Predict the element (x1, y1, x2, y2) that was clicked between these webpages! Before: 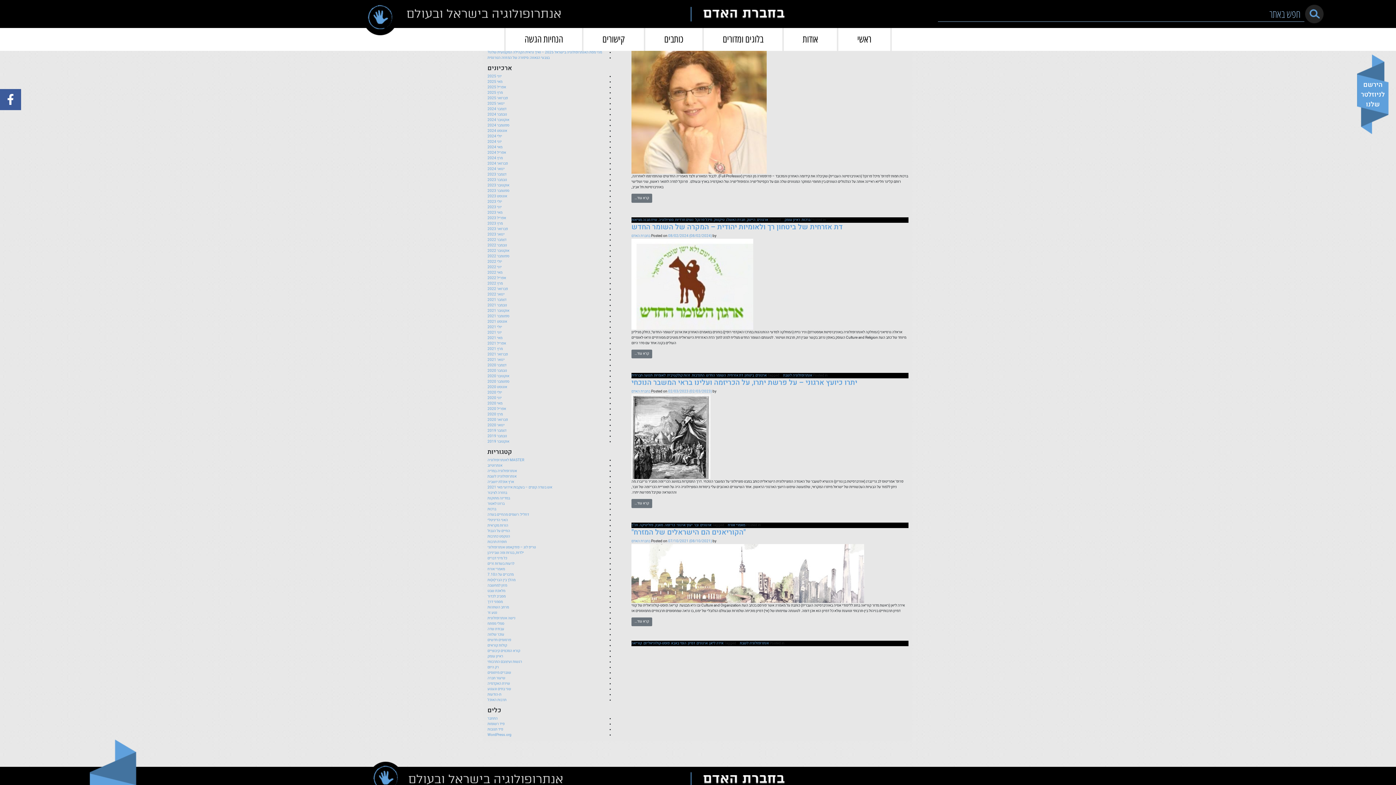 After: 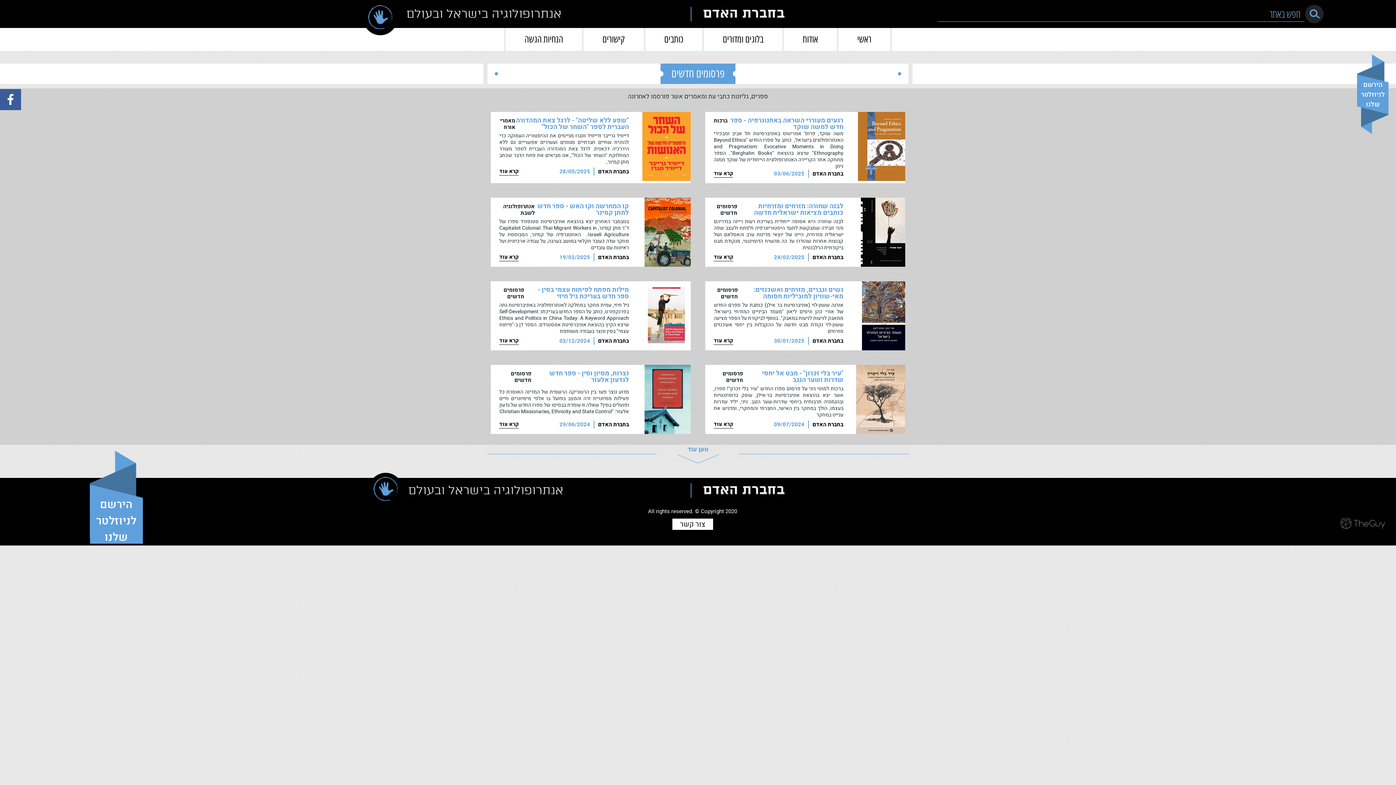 Action: label: פרסומים חדשים bbox: (487, 637, 511, 642)